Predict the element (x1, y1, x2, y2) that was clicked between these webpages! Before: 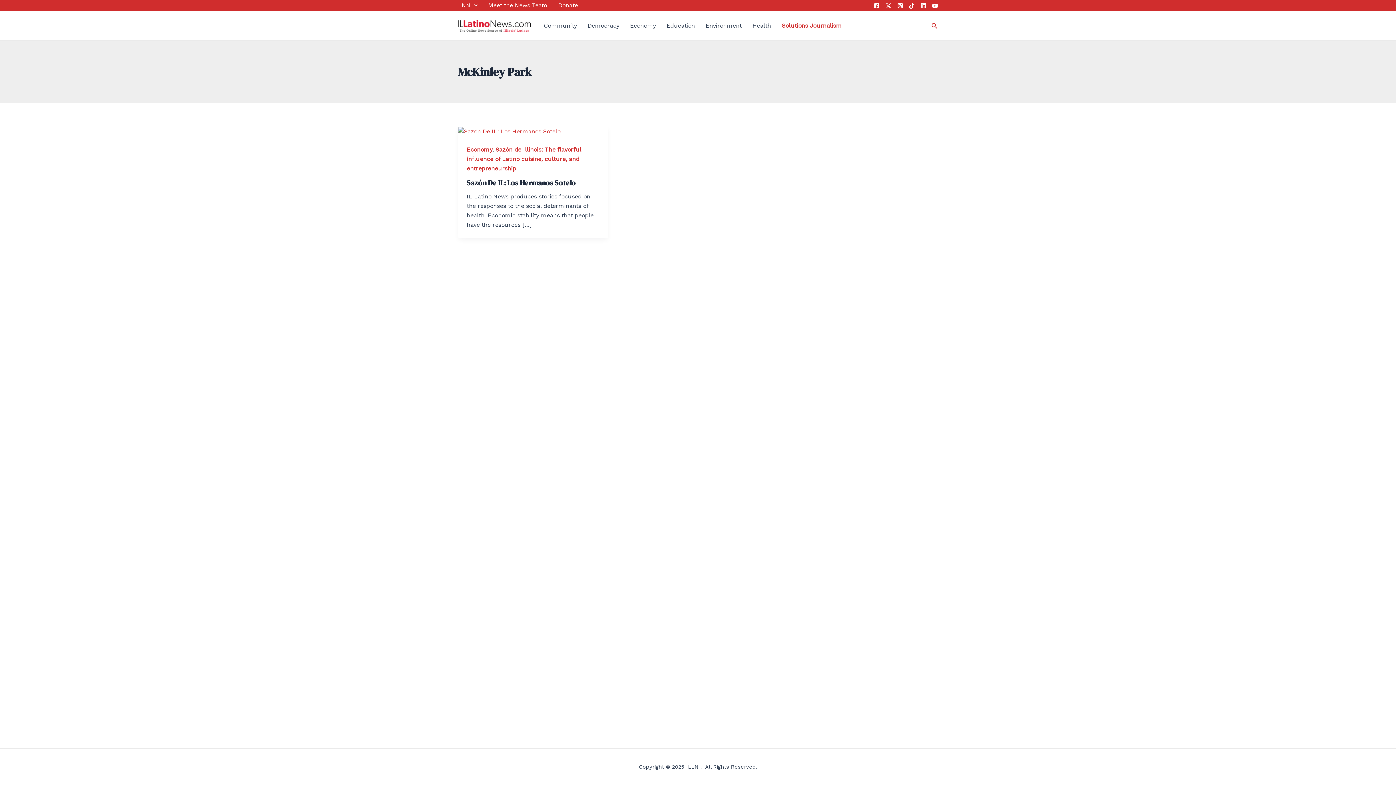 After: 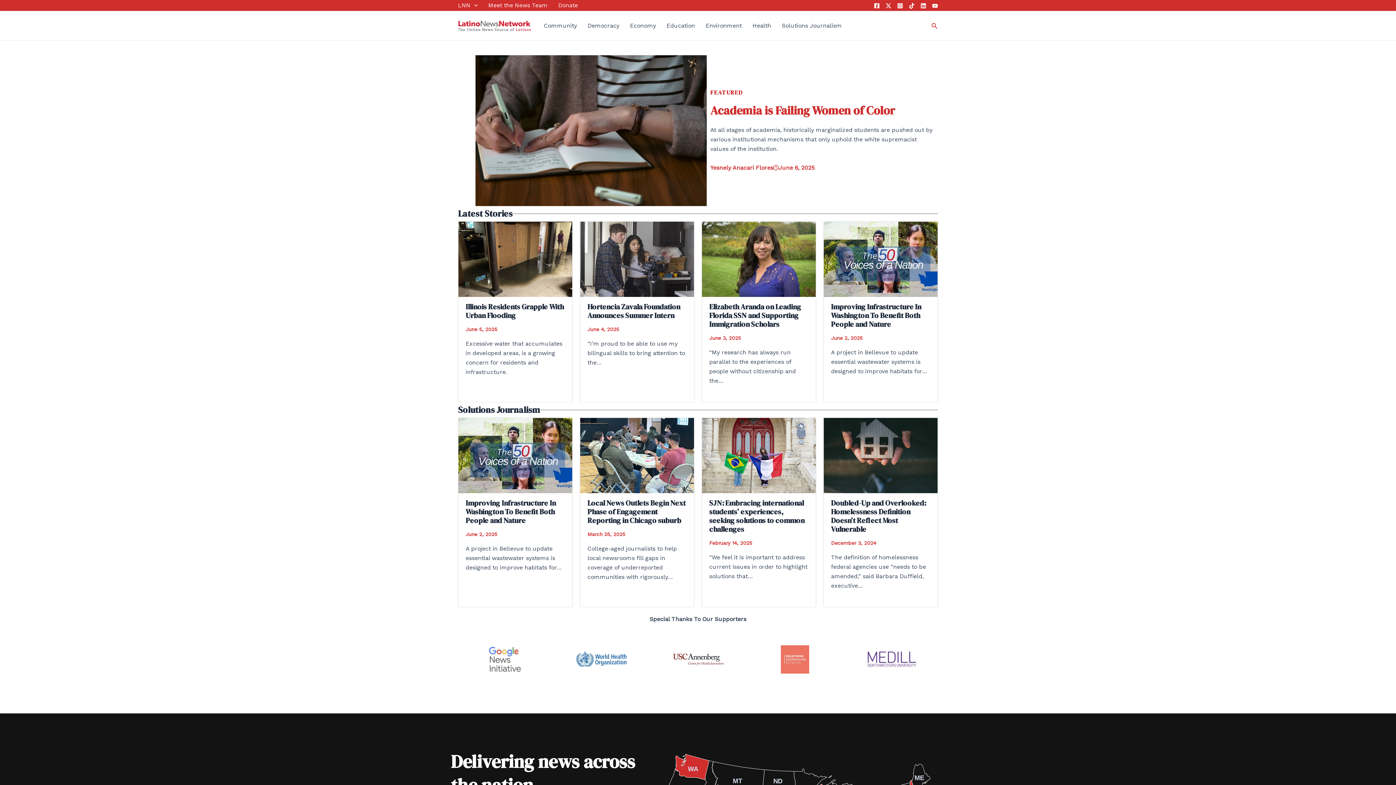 Action: label: LNN bbox: (458, 0, 488, 10)